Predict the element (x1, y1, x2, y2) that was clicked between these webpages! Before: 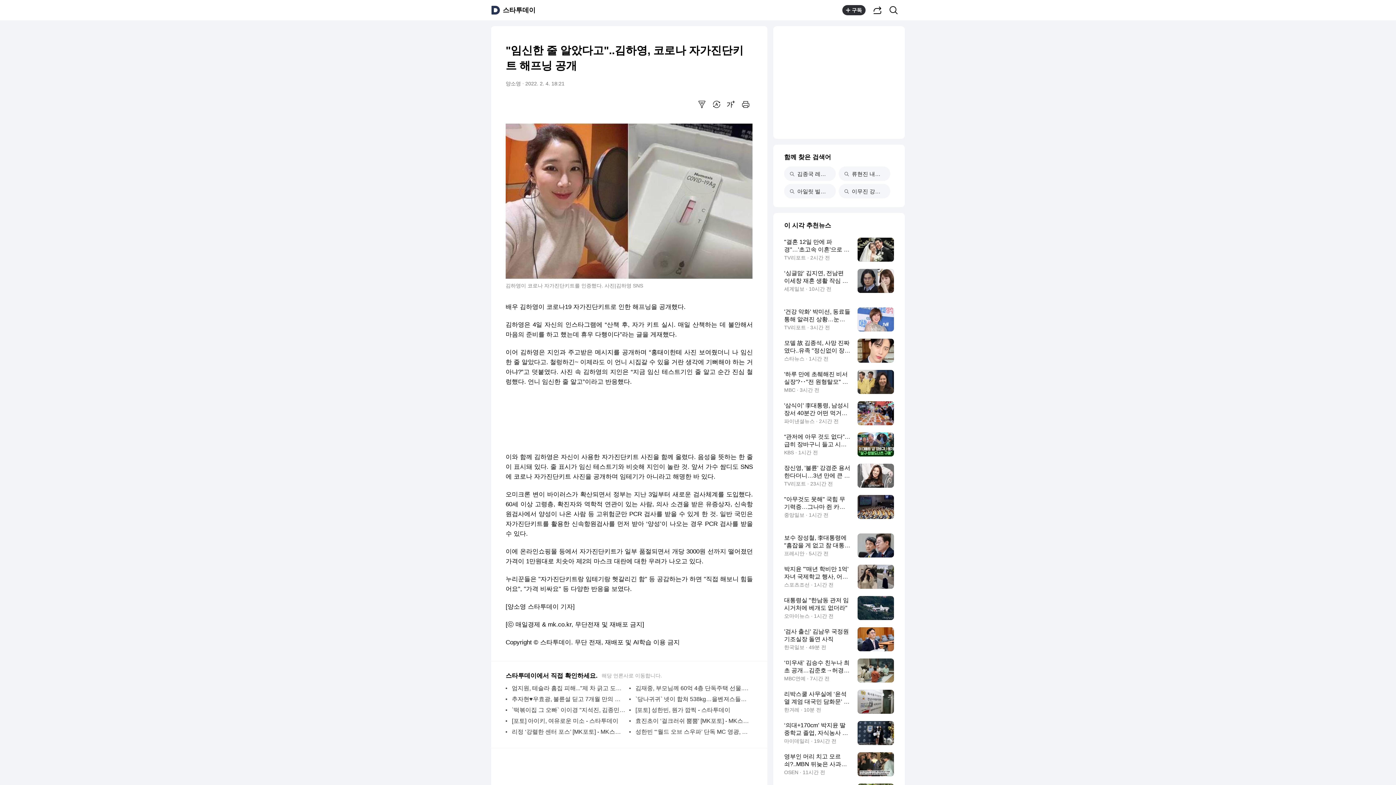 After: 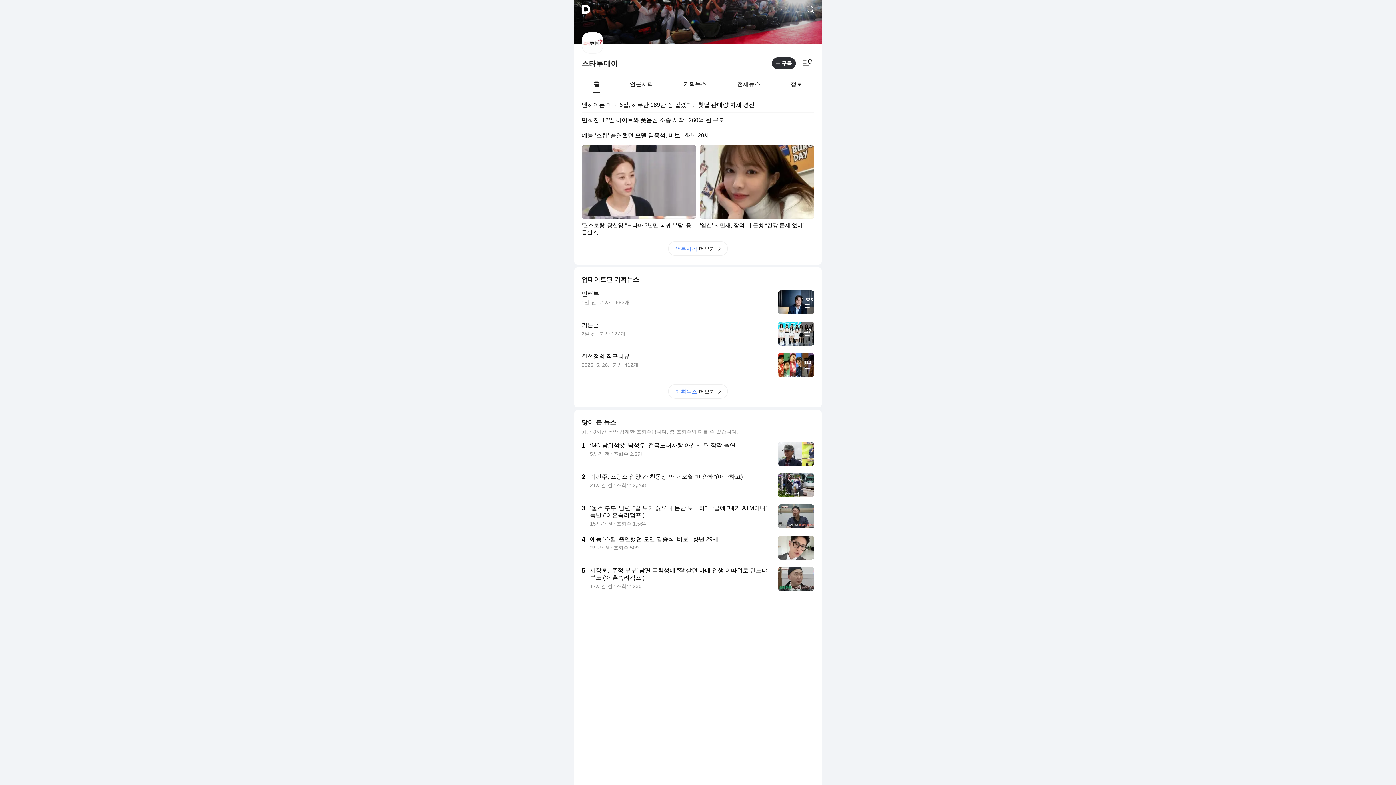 Action: bbox: (502, 6, 535, 13) label: 스타투데이